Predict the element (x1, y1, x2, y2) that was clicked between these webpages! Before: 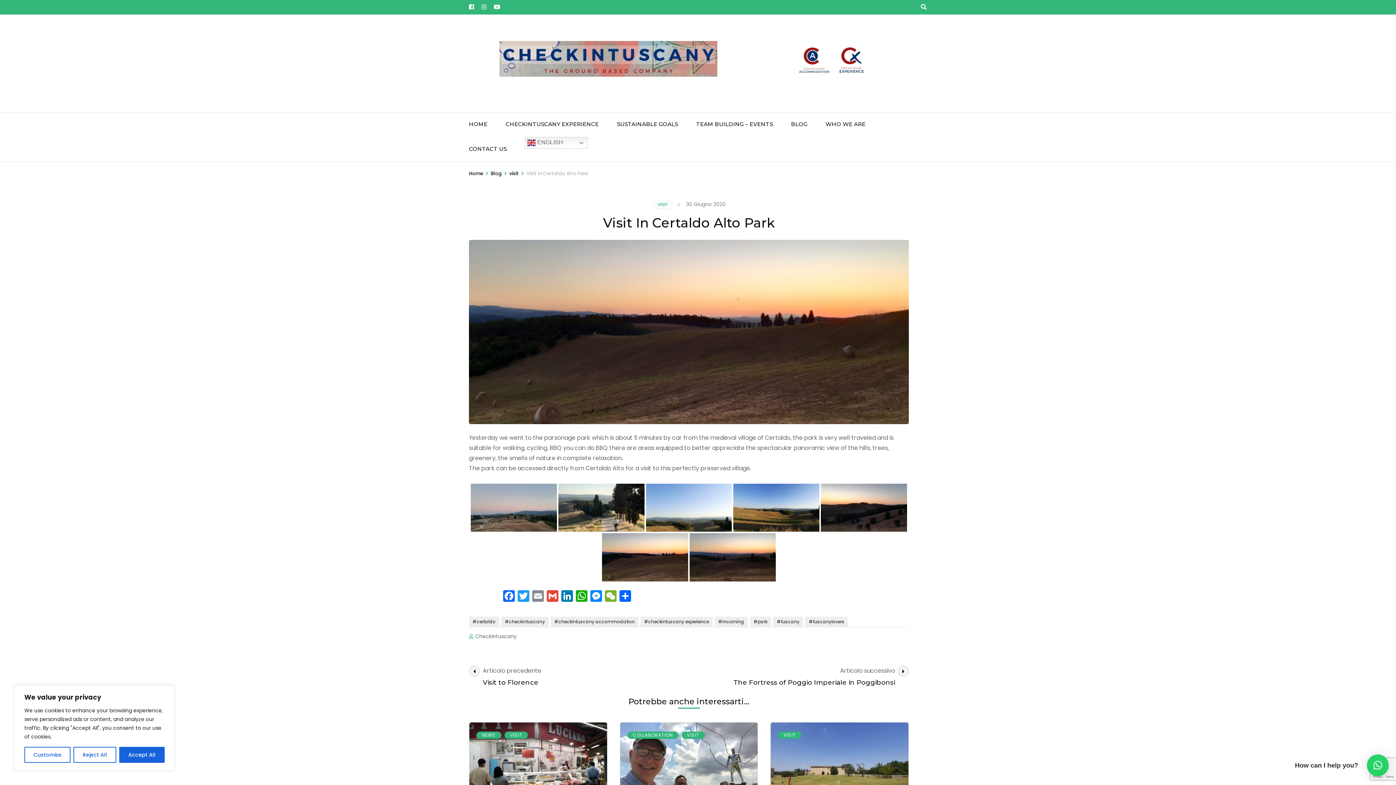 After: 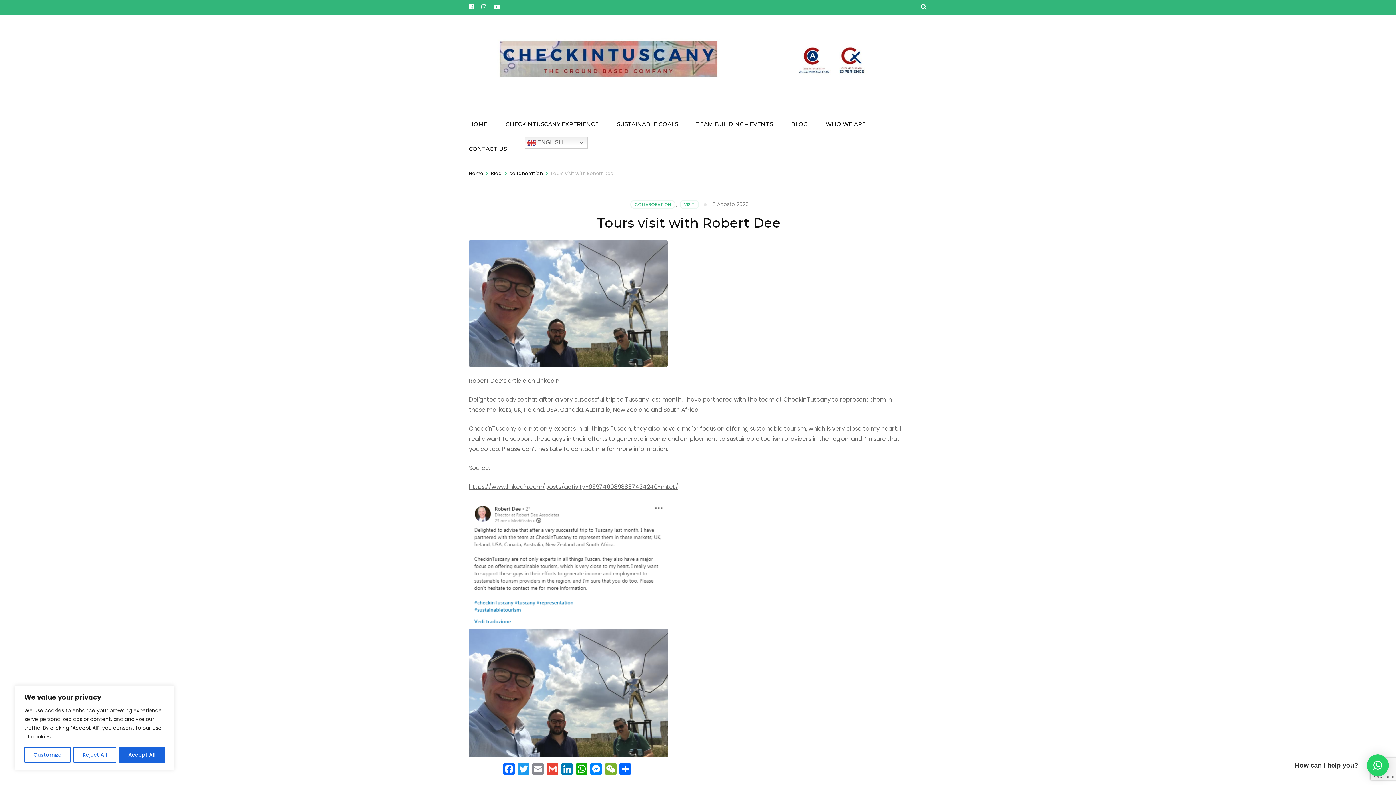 Action: bbox: (620, 723, 757, 731)